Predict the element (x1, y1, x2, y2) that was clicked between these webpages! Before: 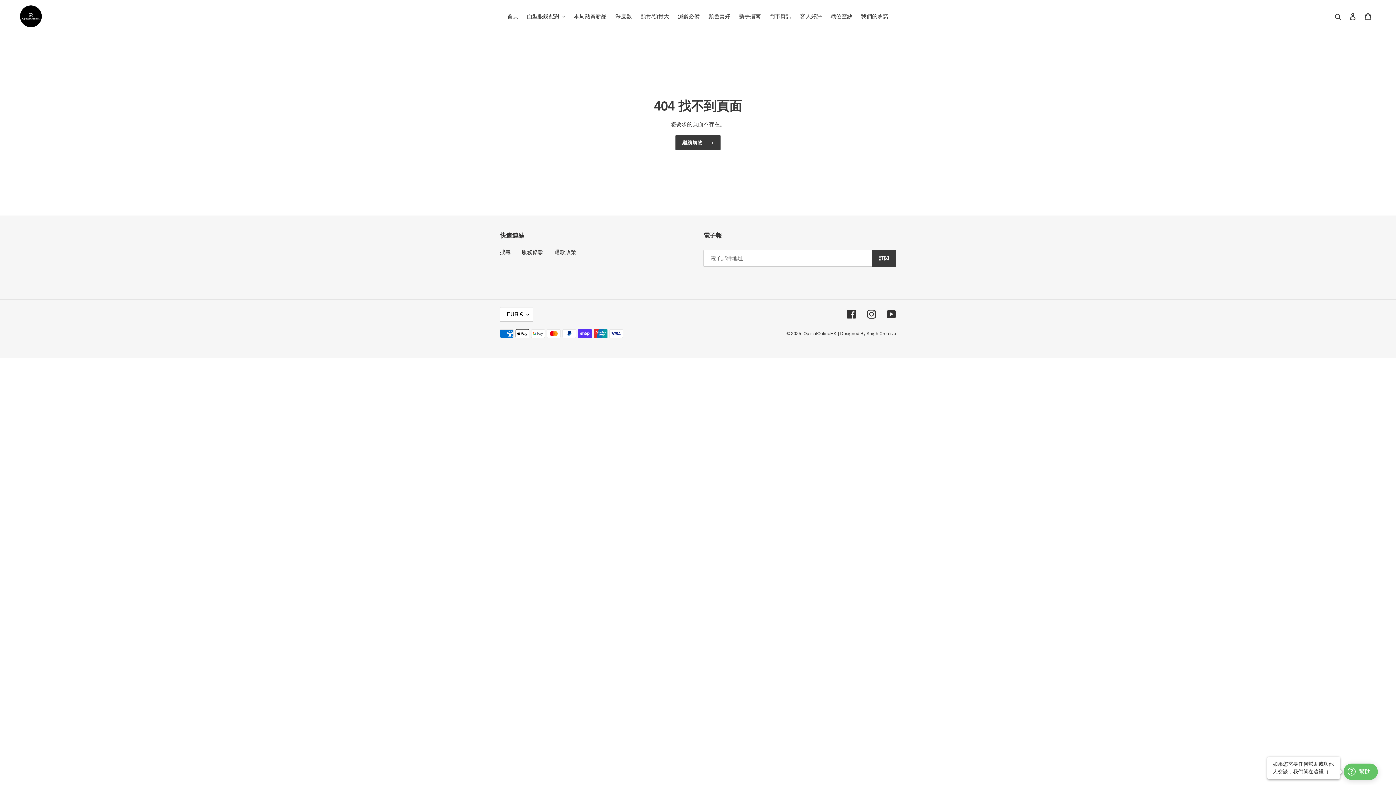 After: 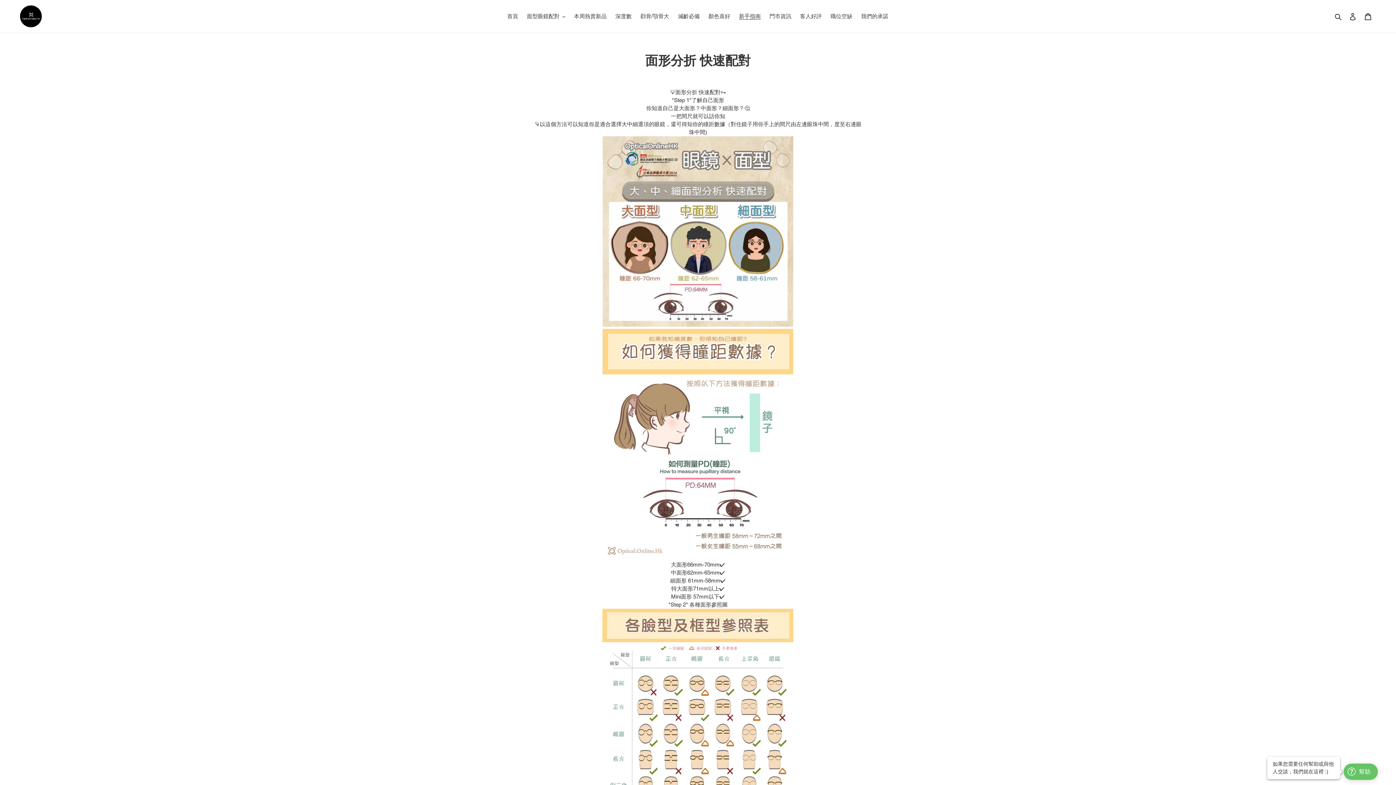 Action: label: 新手指南 bbox: (735, 11, 764, 21)